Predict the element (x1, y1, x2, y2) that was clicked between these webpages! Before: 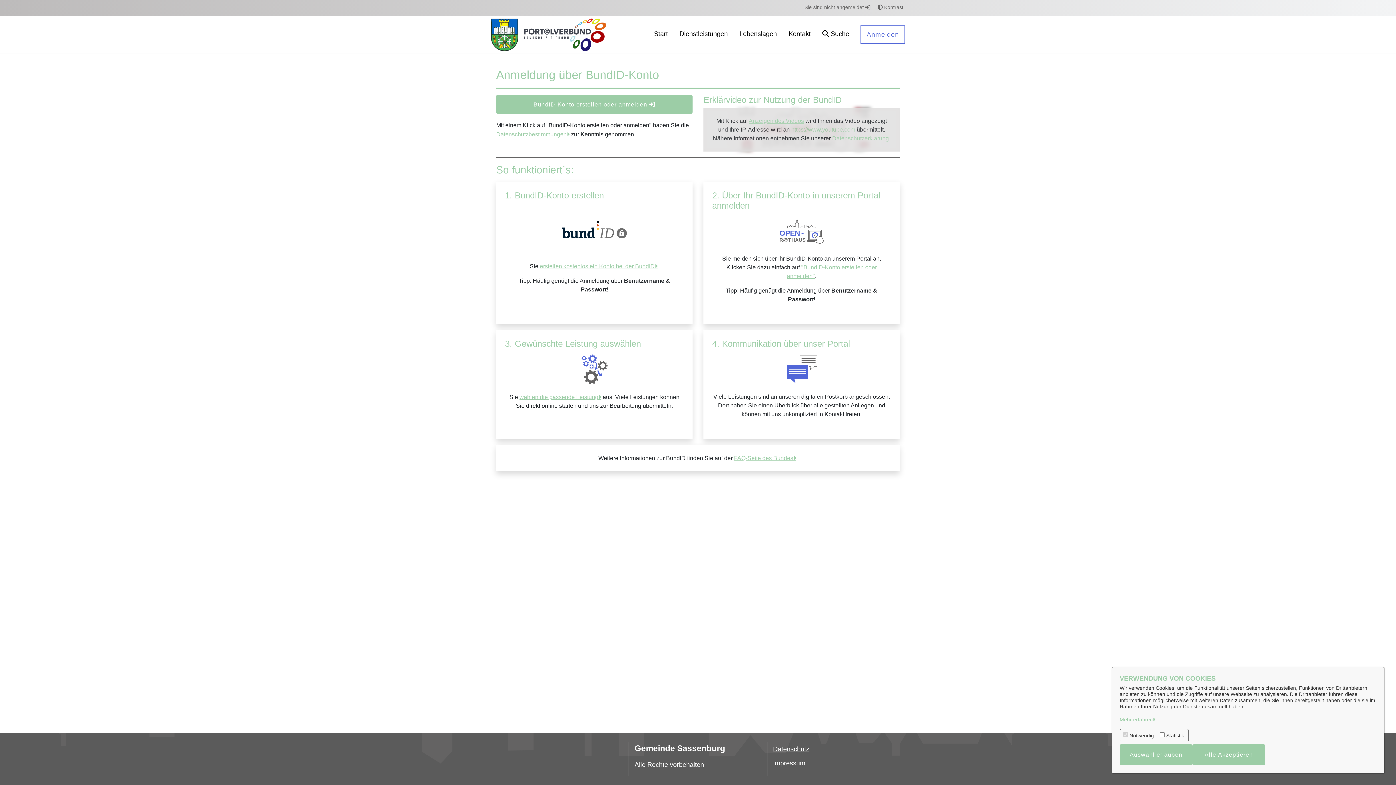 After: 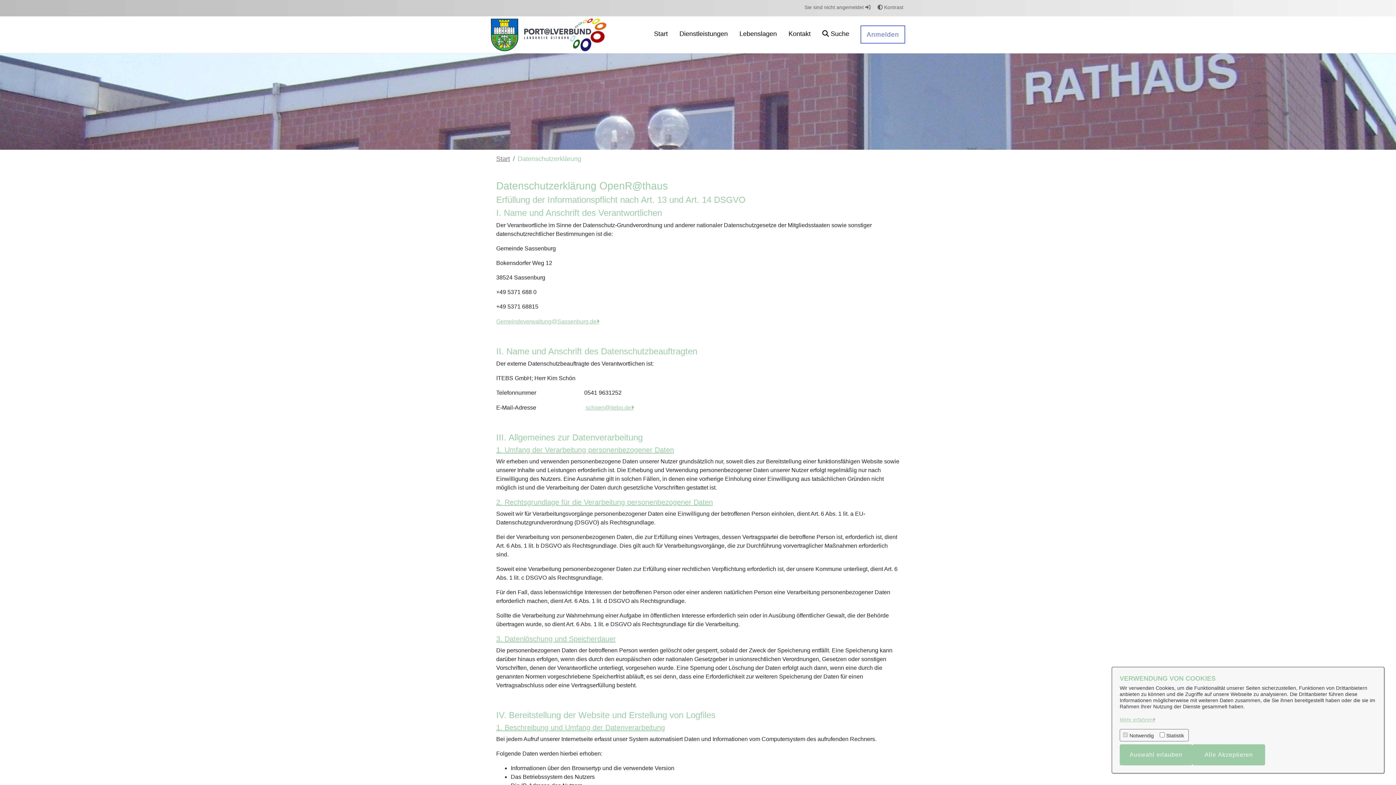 Action: label: Datenschutz bbox: (773, 745, 809, 753)